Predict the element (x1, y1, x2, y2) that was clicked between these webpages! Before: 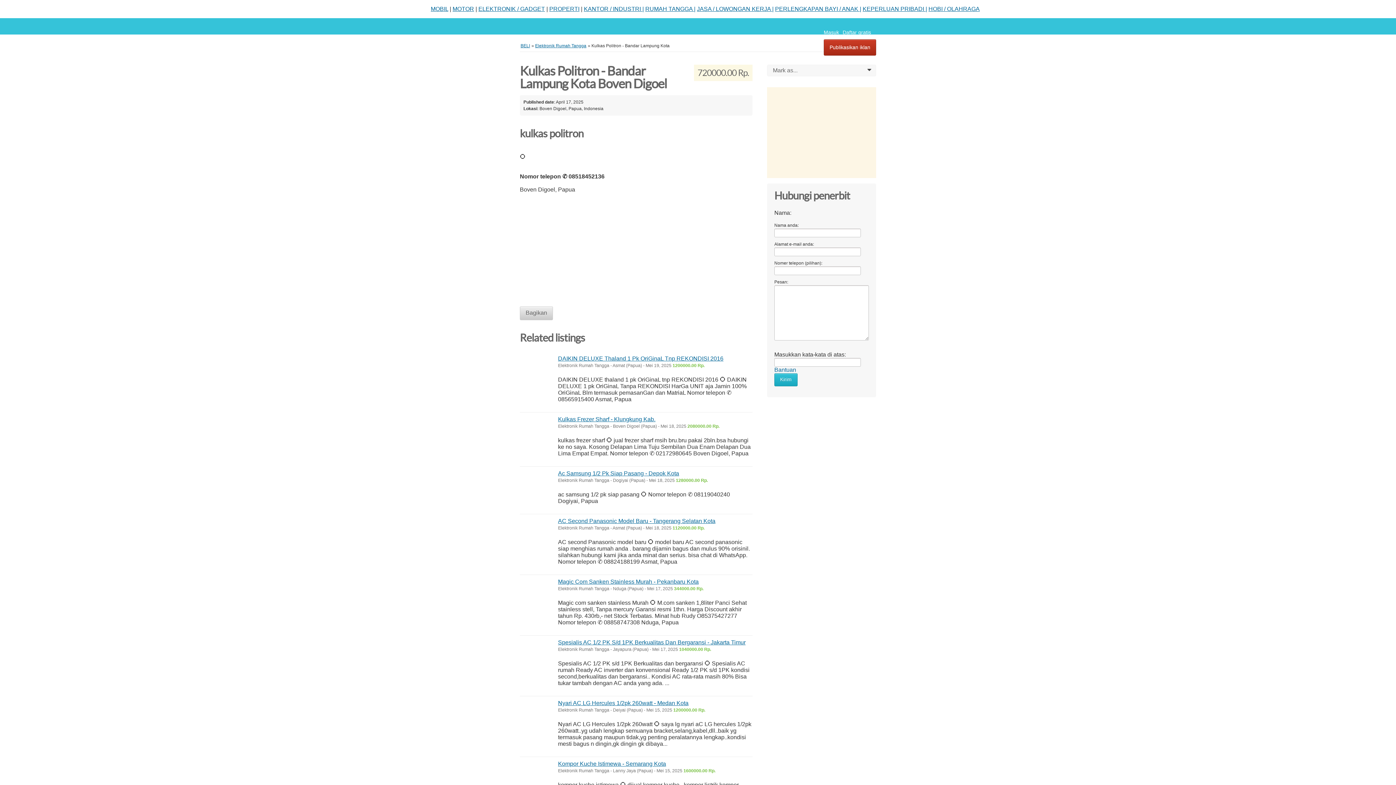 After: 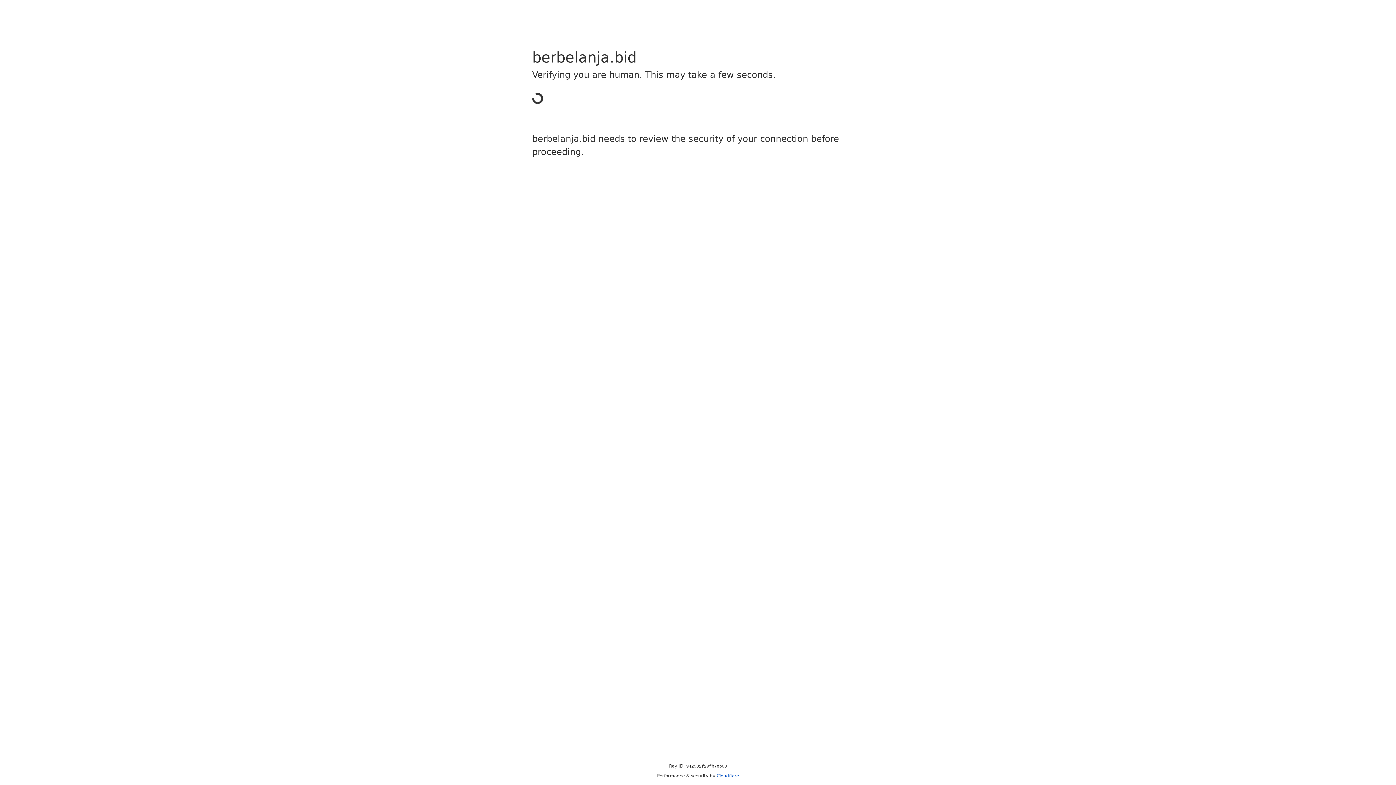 Action: bbox: (584, 5, 644, 12) label: KANTOR / INDUSTRI |